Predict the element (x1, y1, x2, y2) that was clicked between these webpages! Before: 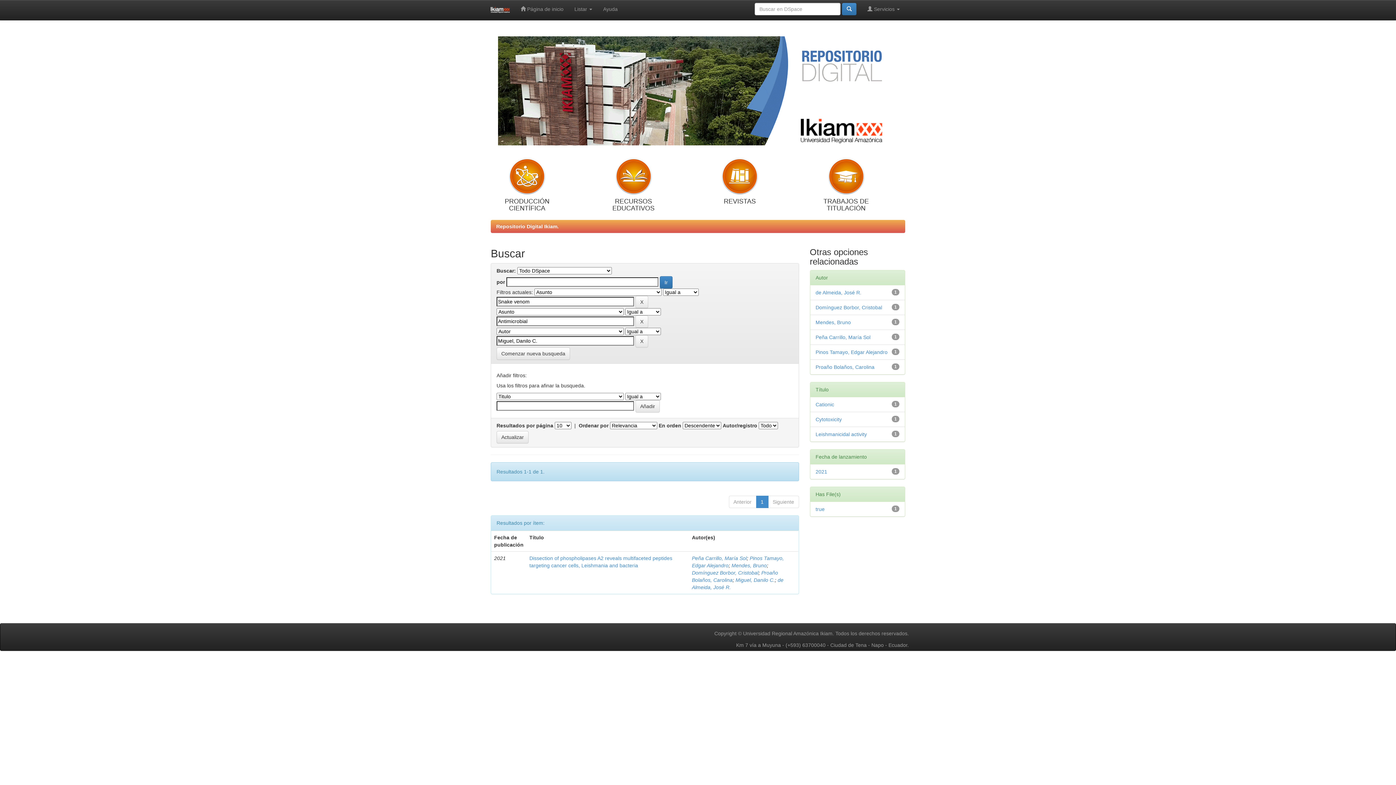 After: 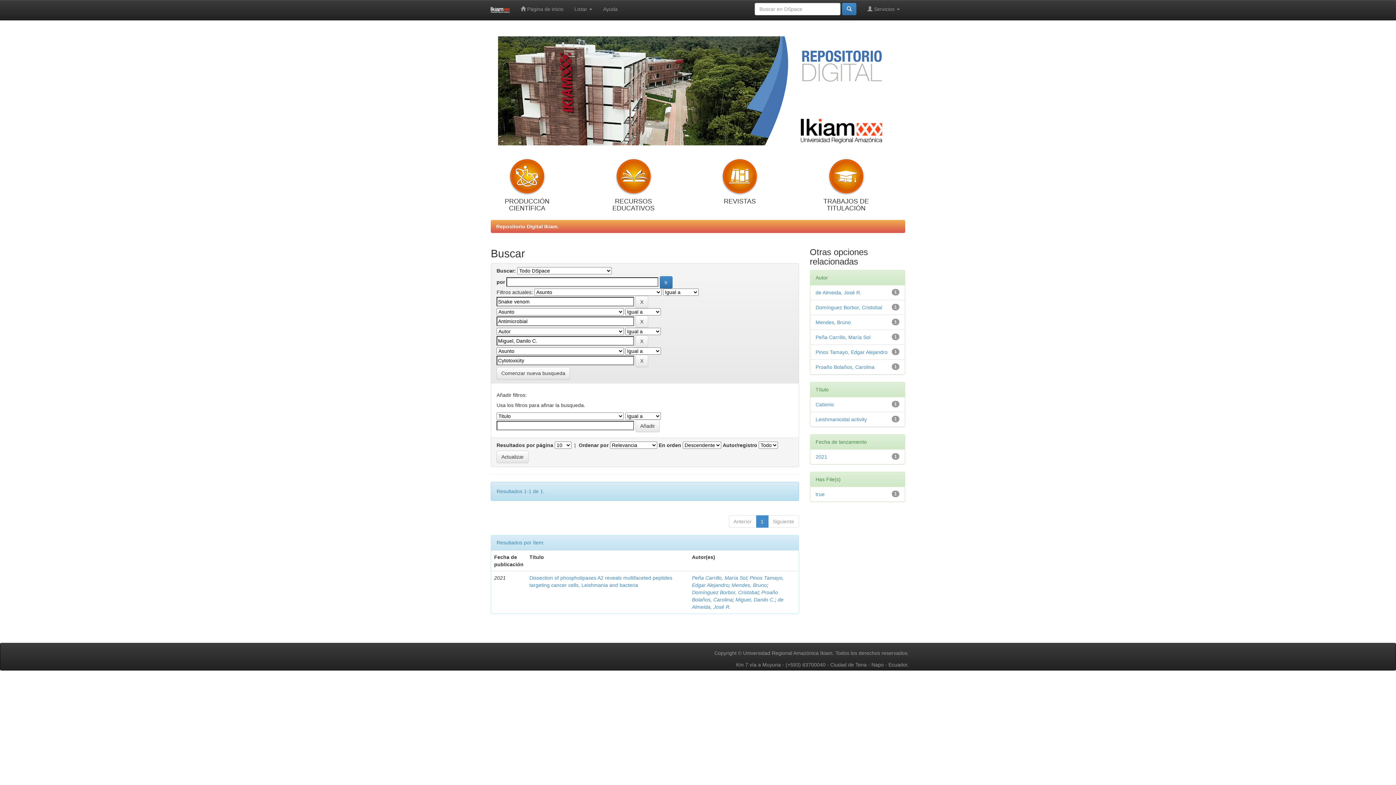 Action: label: Cytotoxicity bbox: (815, 416, 842, 422)